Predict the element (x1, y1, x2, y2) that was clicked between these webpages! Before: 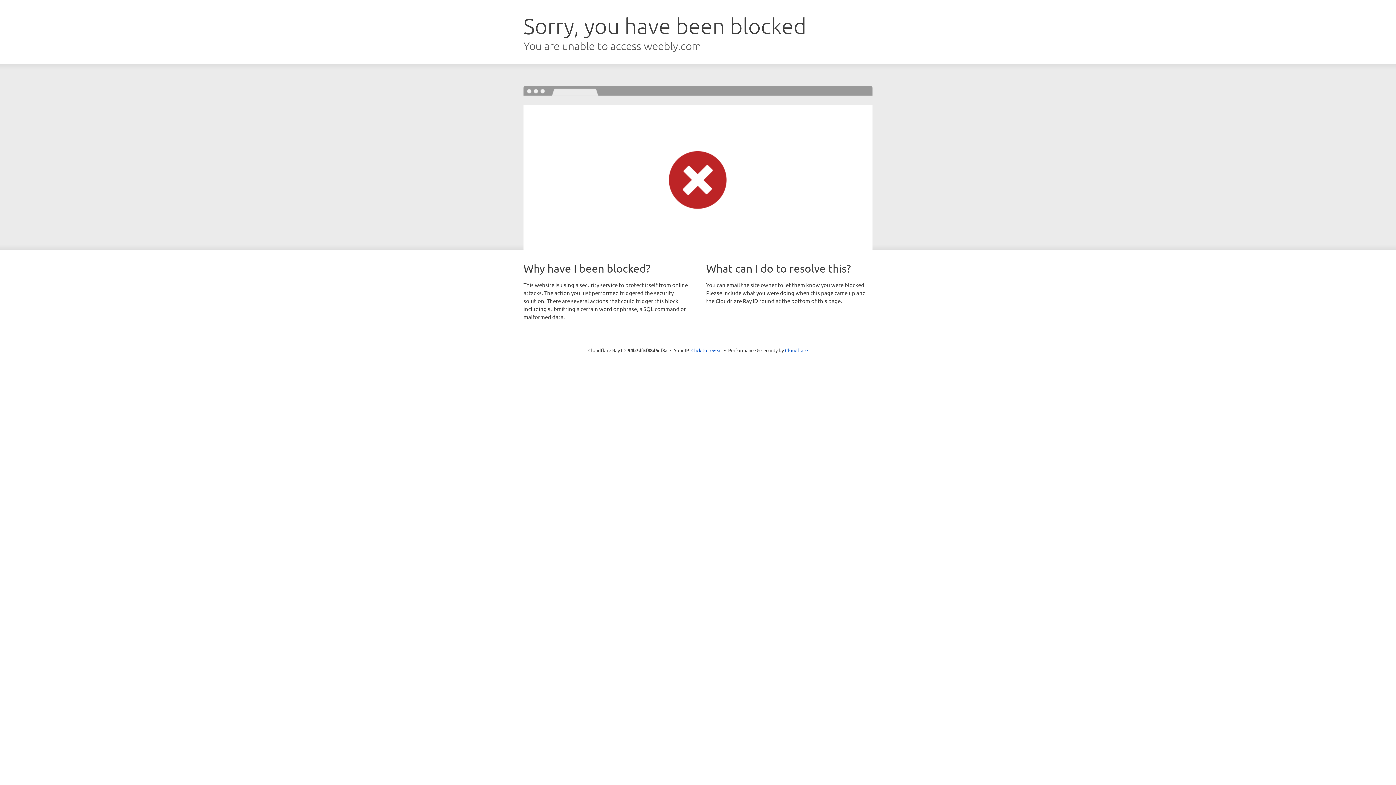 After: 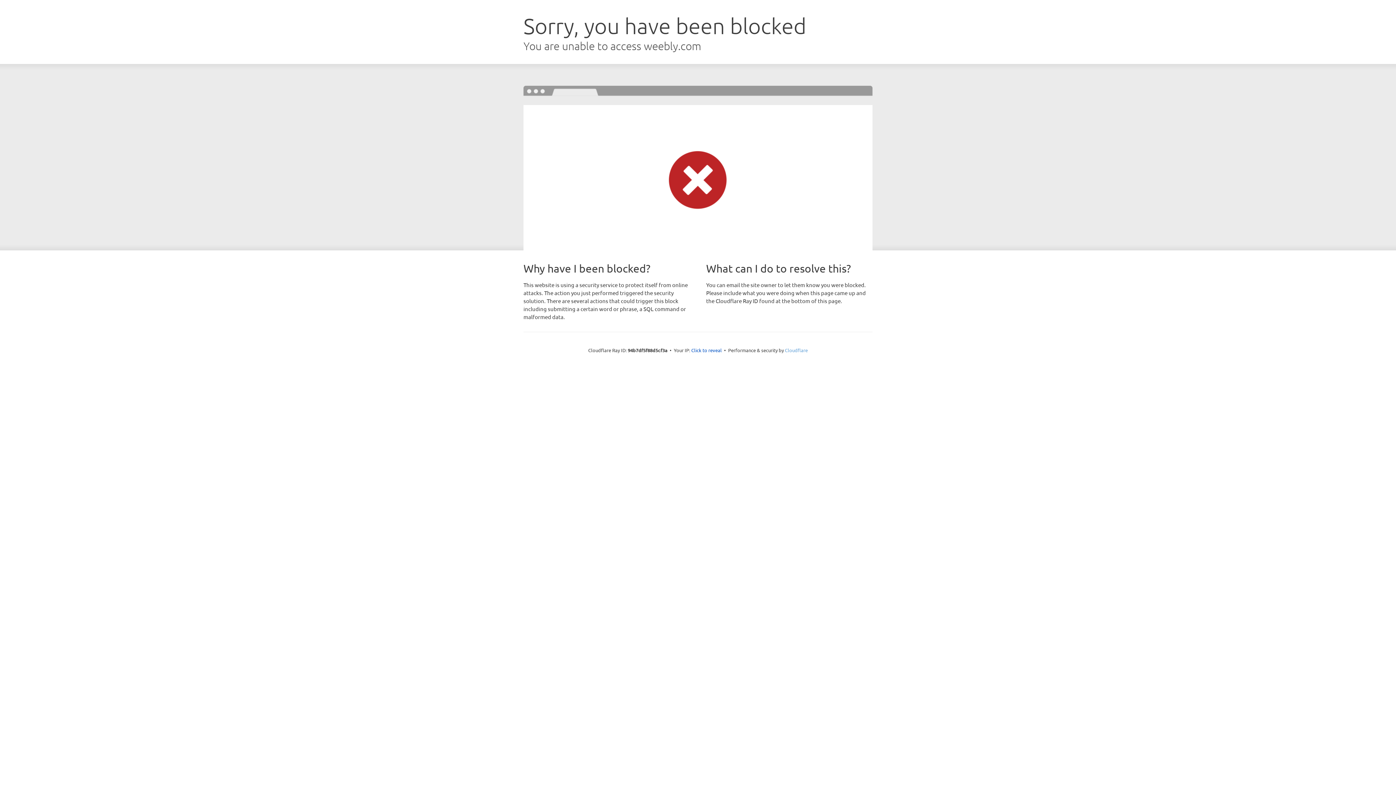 Action: label: Cloudflare bbox: (785, 347, 808, 353)